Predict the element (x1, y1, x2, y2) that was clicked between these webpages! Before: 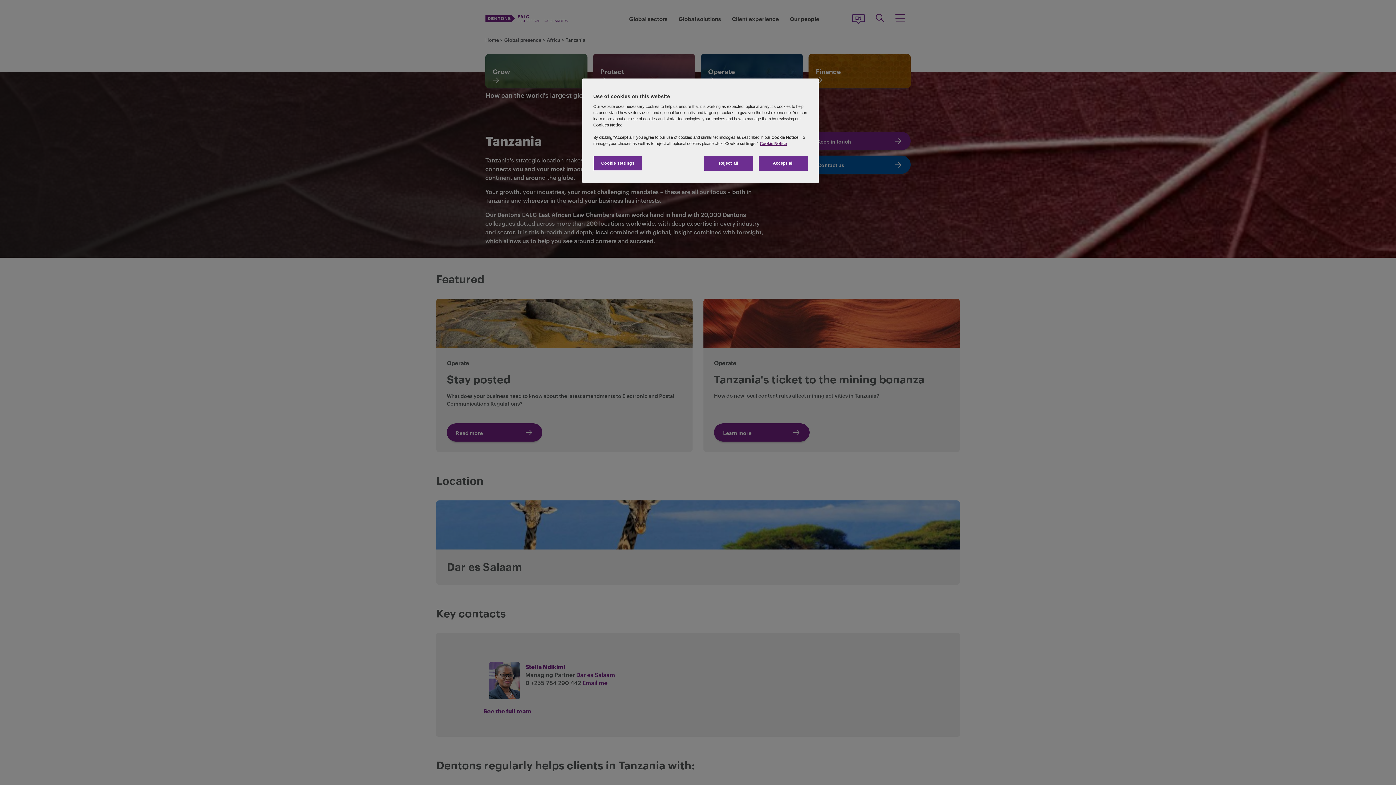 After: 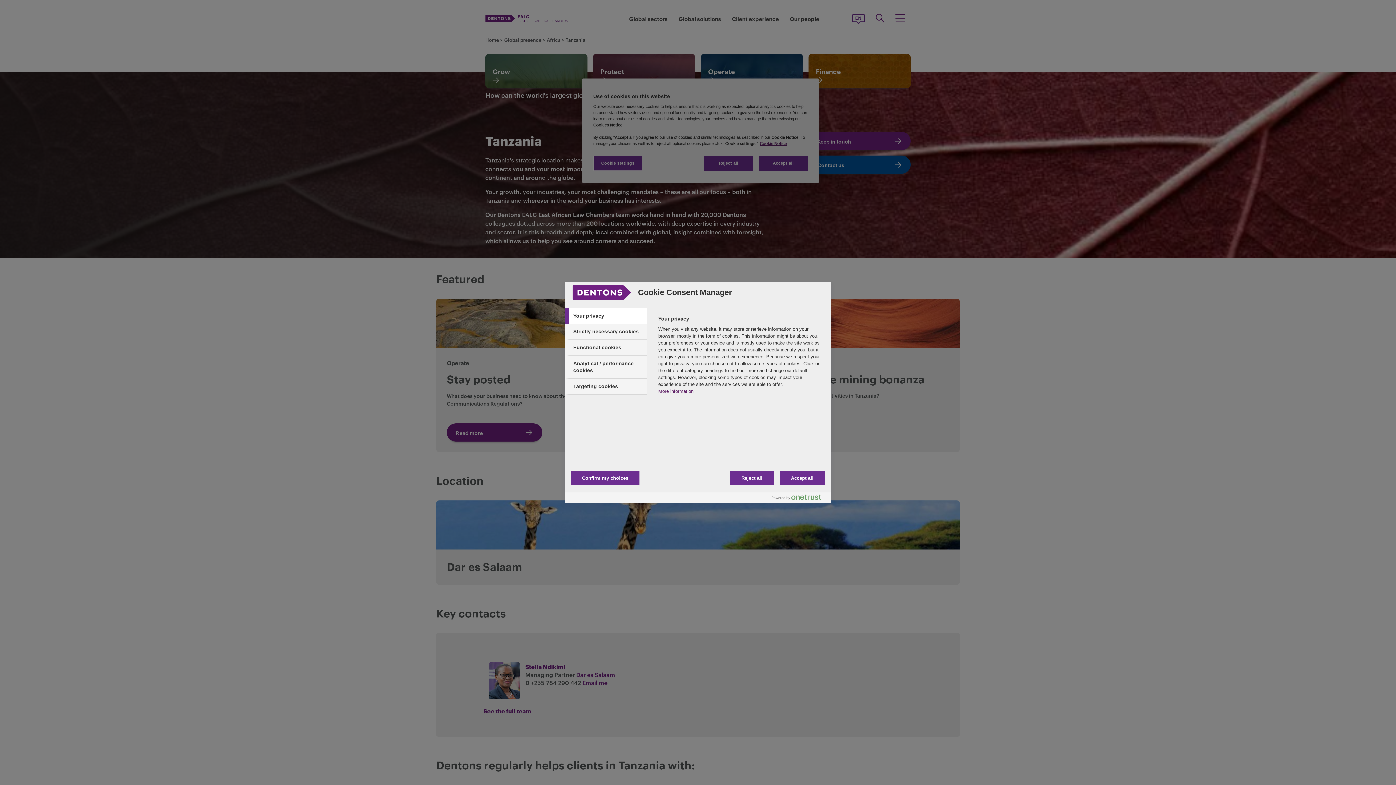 Action: bbox: (593, 156, 642, 170) label: Cookie settings